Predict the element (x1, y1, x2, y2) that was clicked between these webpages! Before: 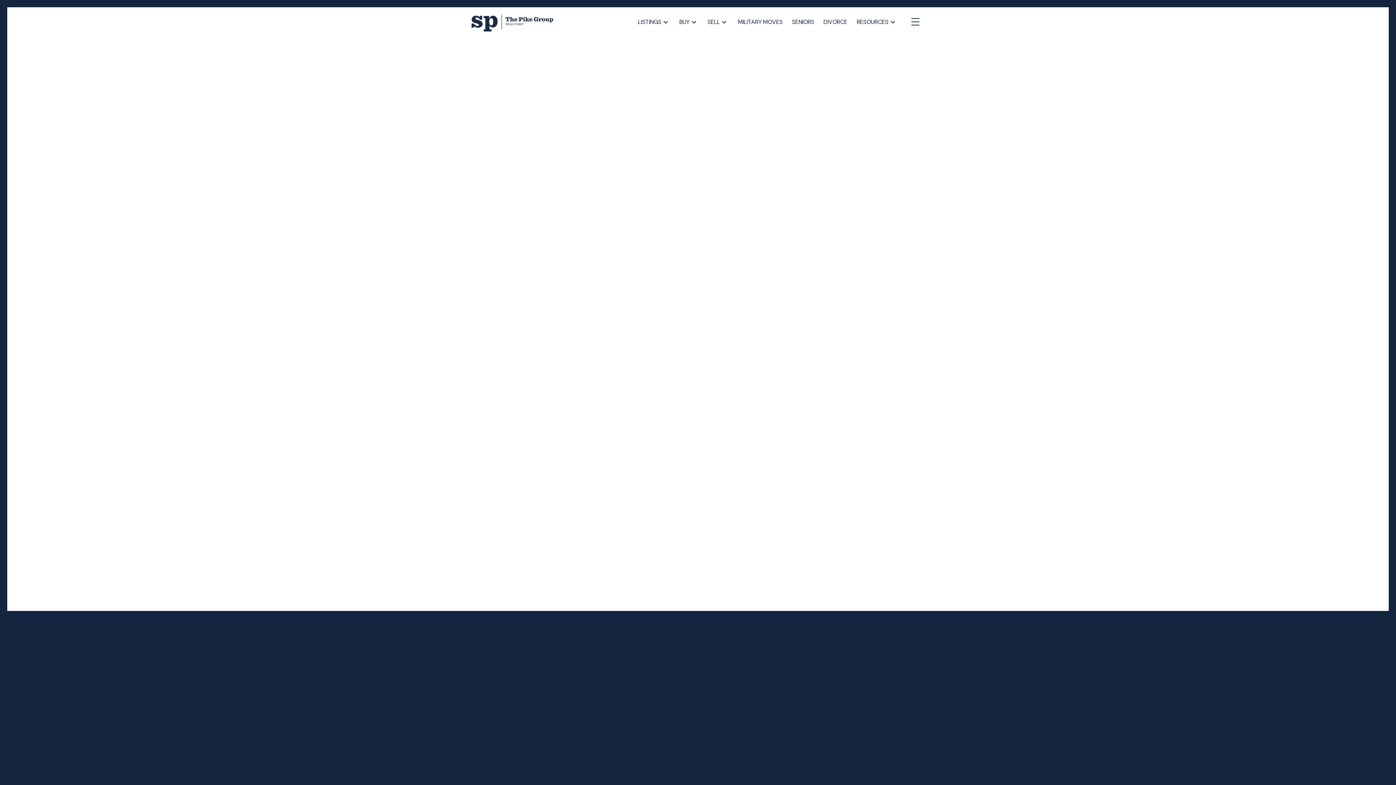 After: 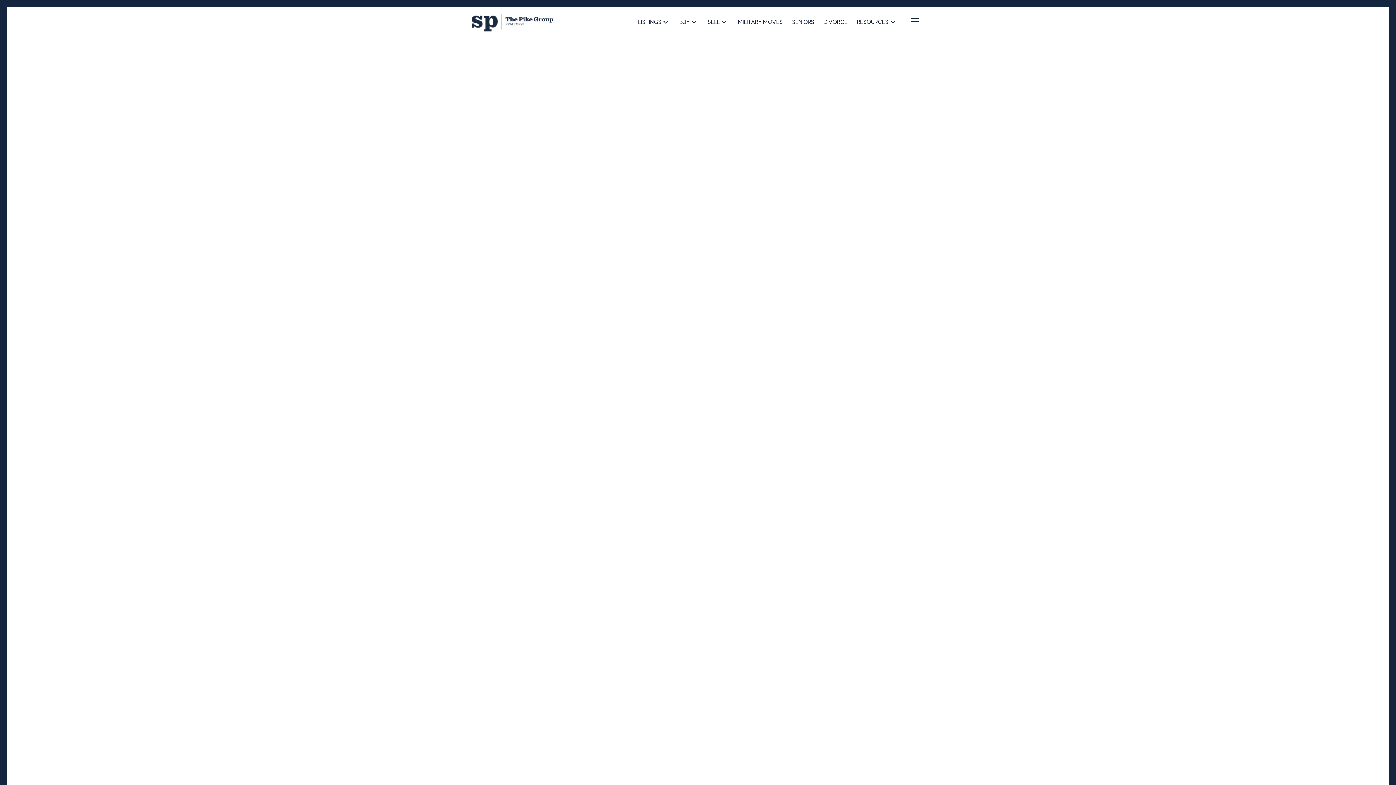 Action: label: Bob Barker wisdom  bbox: (554, 479, 590, 484)